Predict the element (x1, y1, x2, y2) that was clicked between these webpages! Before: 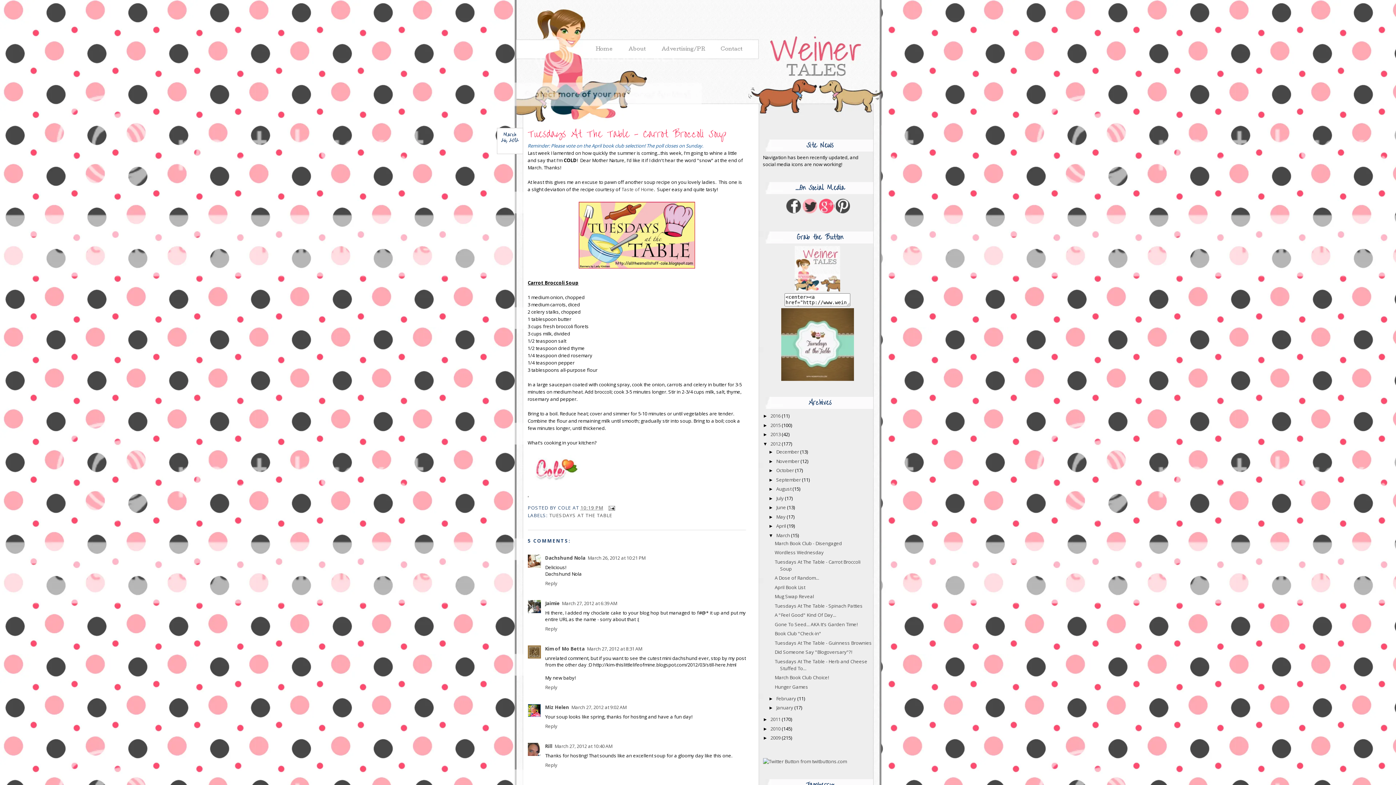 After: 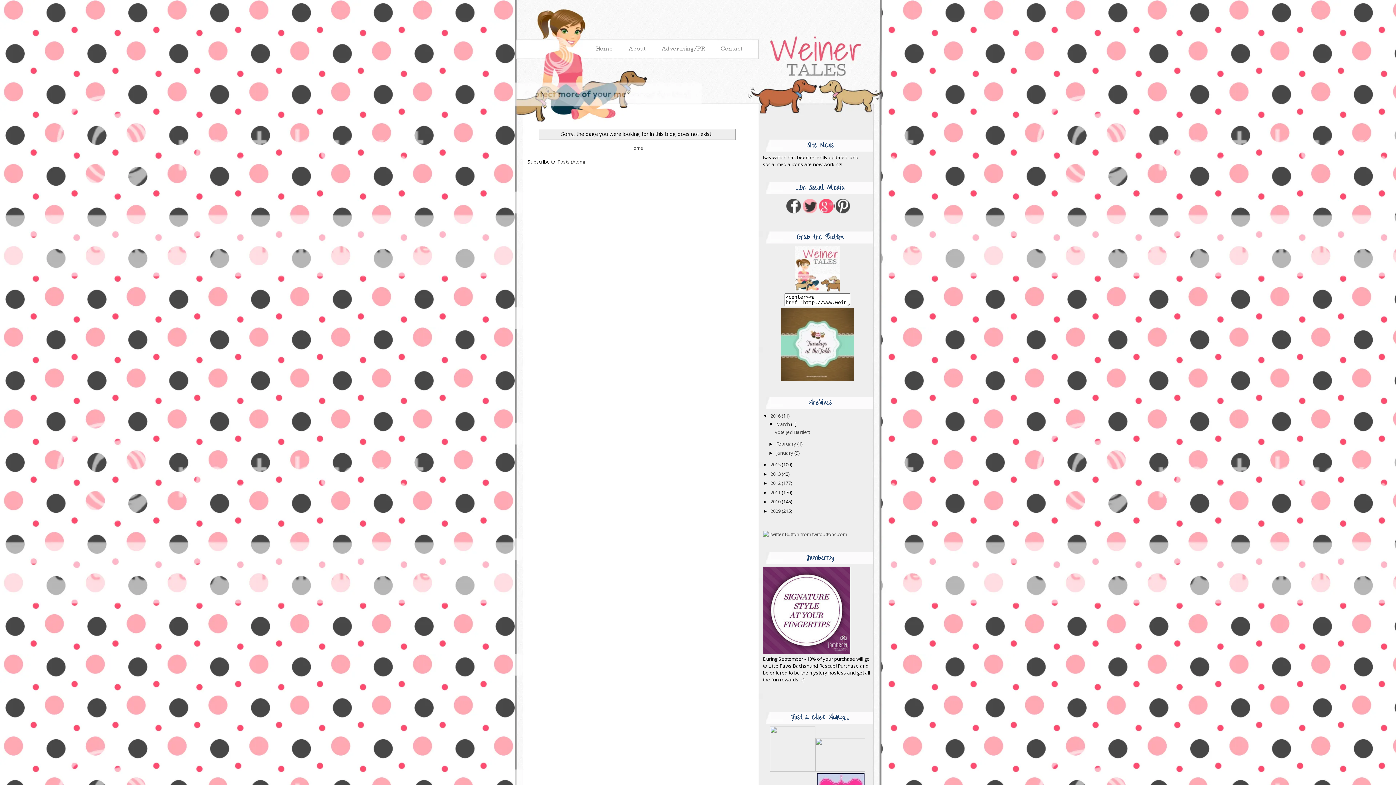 Action: label: Home bbox: (595, 46, 612, 52)